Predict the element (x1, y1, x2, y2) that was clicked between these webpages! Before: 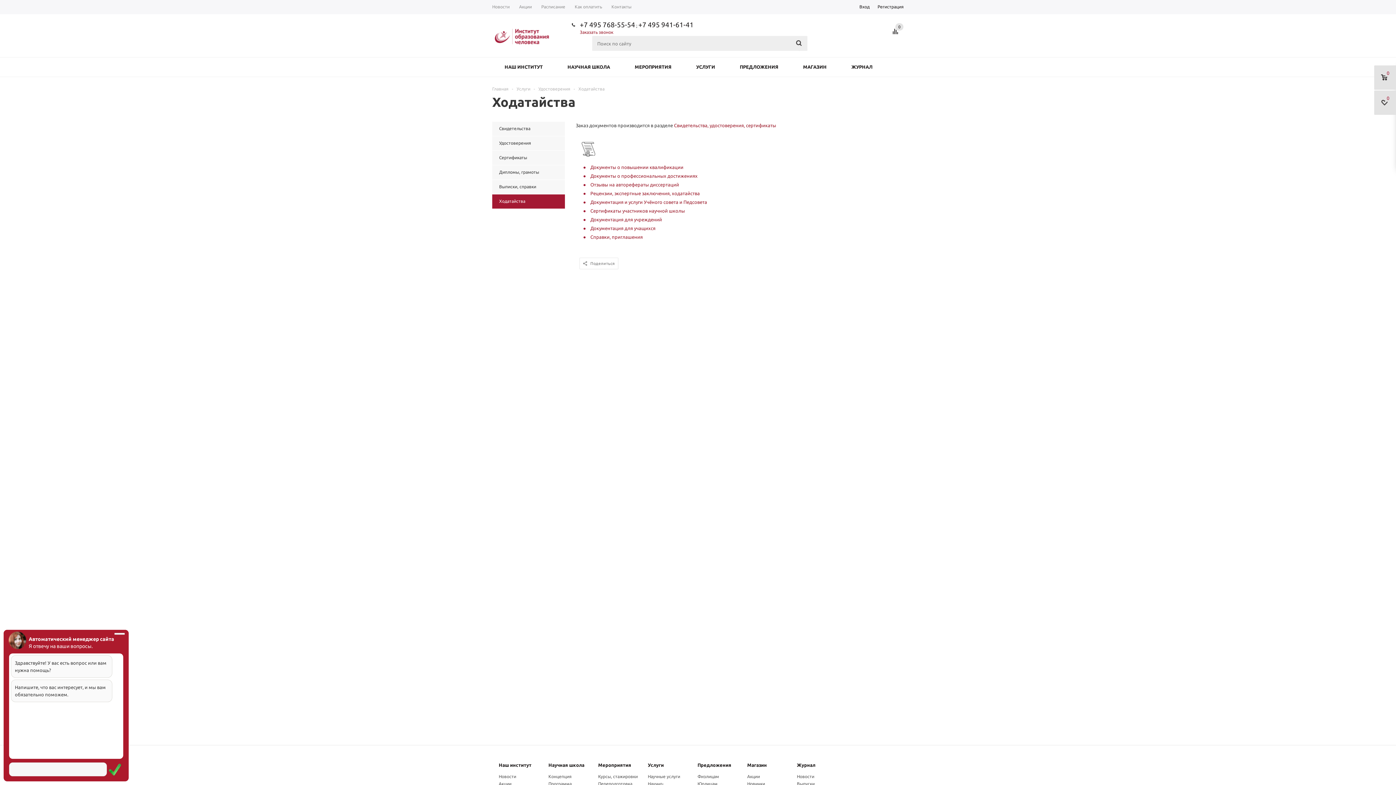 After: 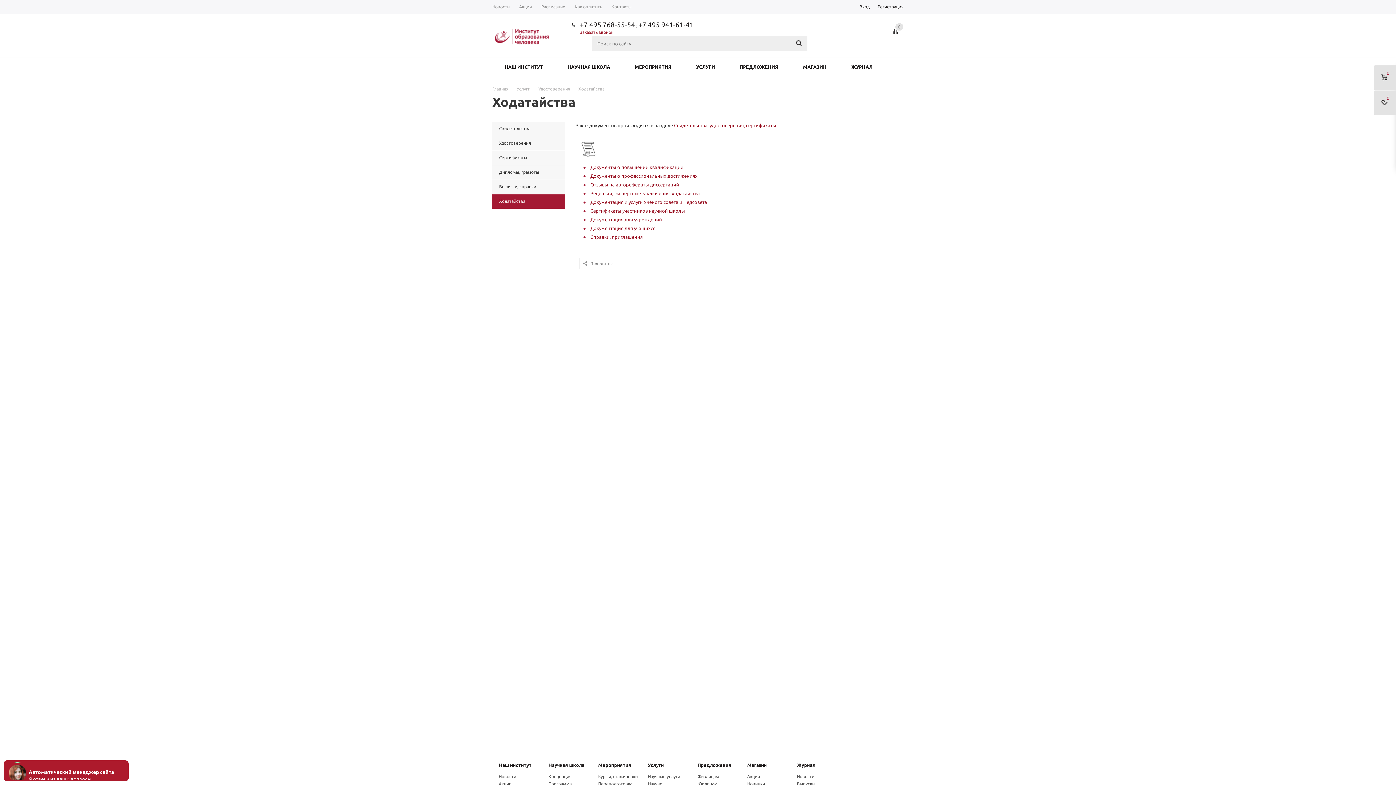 Action: label: Ходатайства bbox: (492, 194, 565, 208)